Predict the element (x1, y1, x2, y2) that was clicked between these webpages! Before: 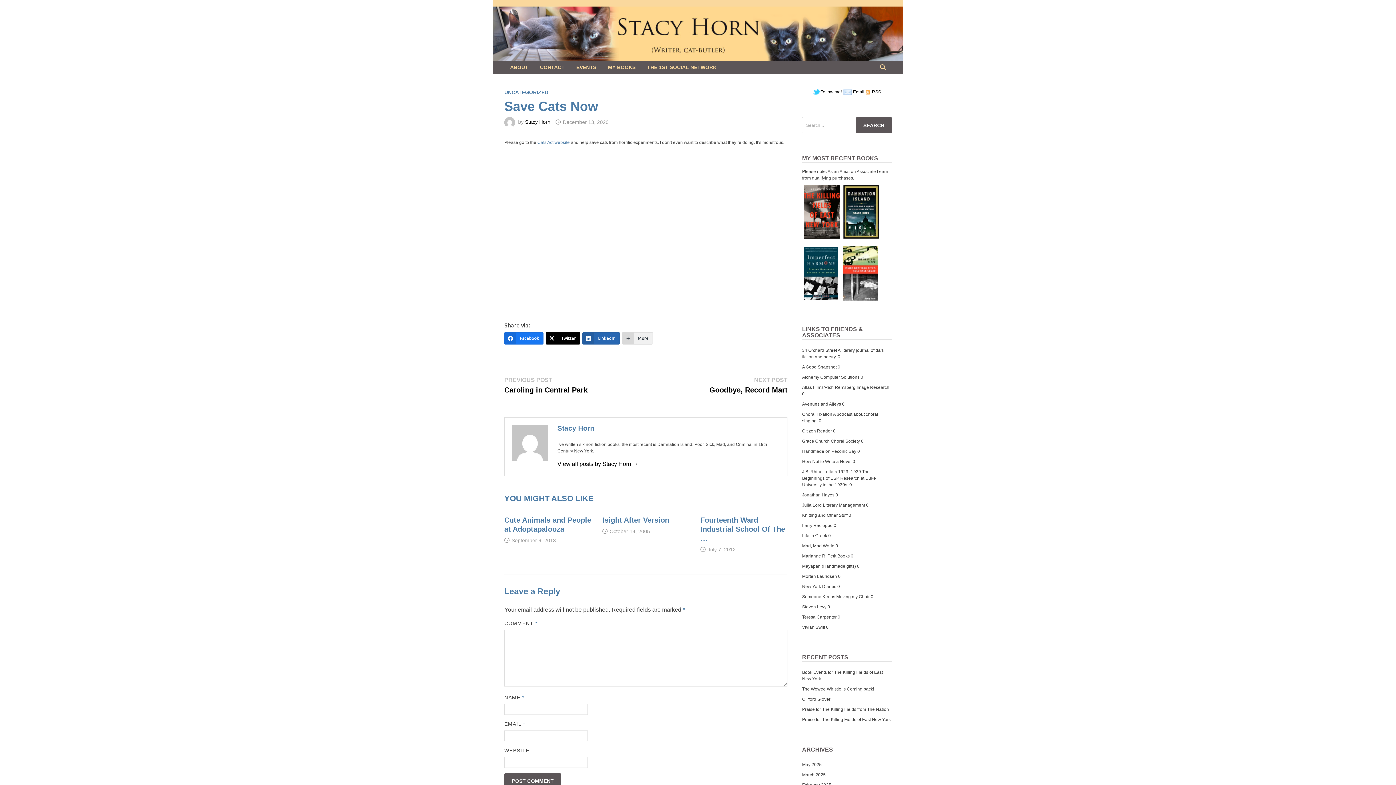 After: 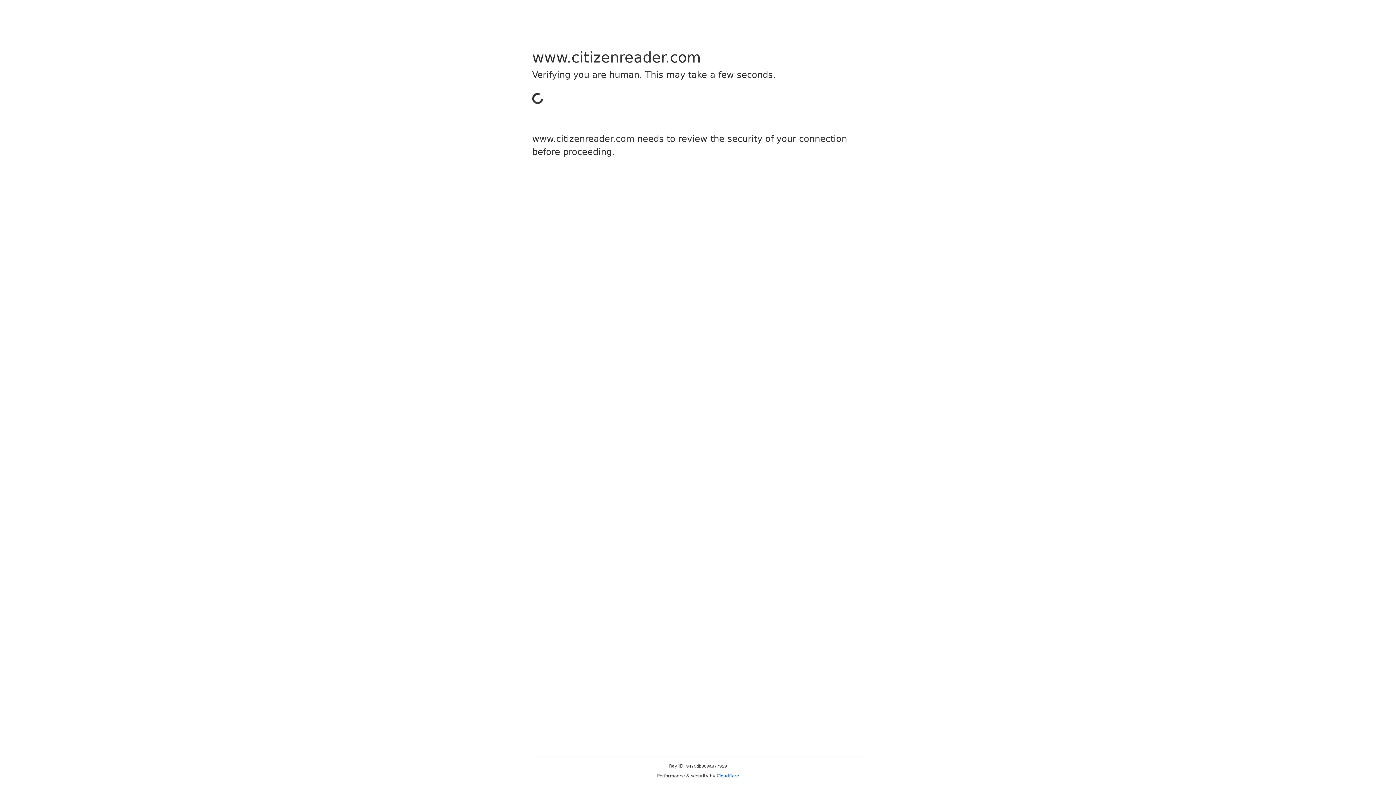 Action: bbox: (802, 428, 832, 433) label: Citizen Reader